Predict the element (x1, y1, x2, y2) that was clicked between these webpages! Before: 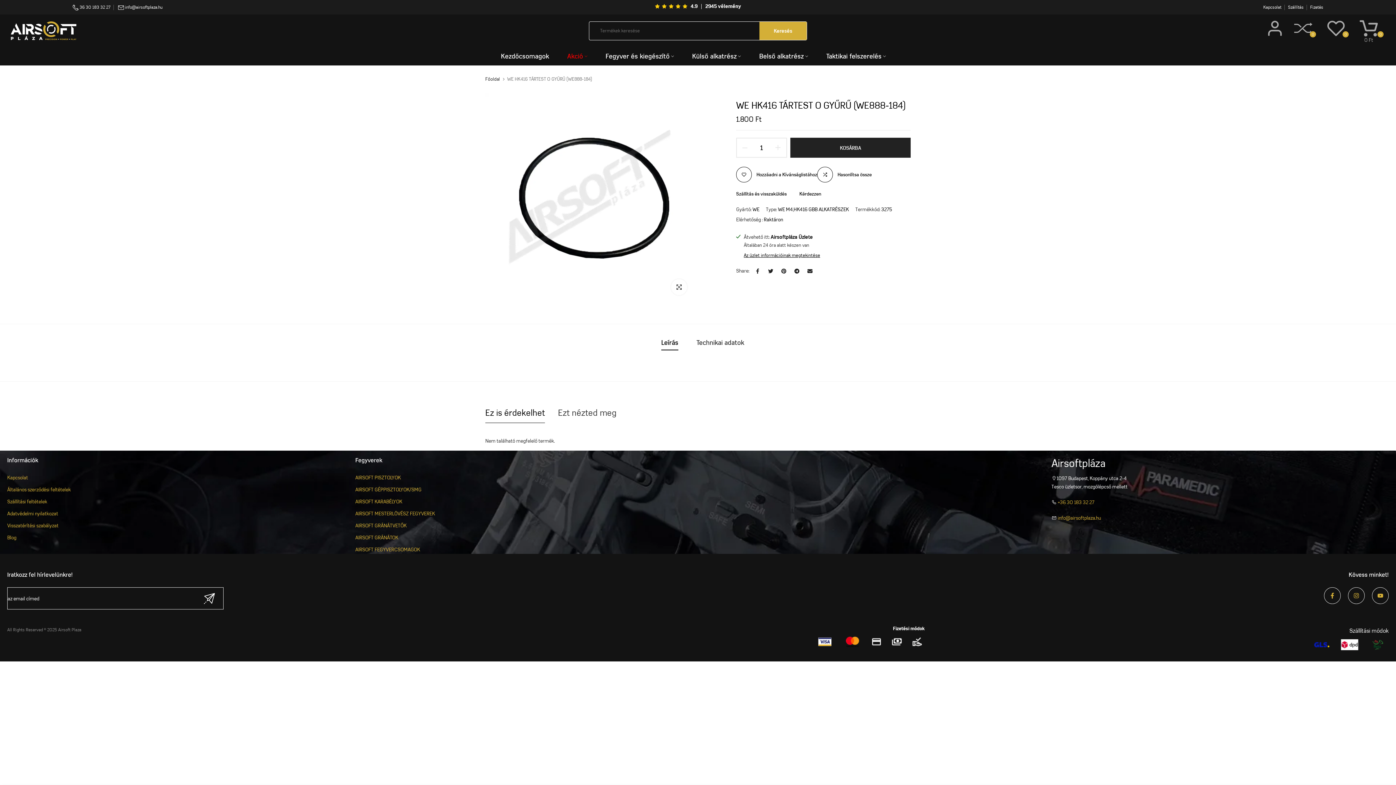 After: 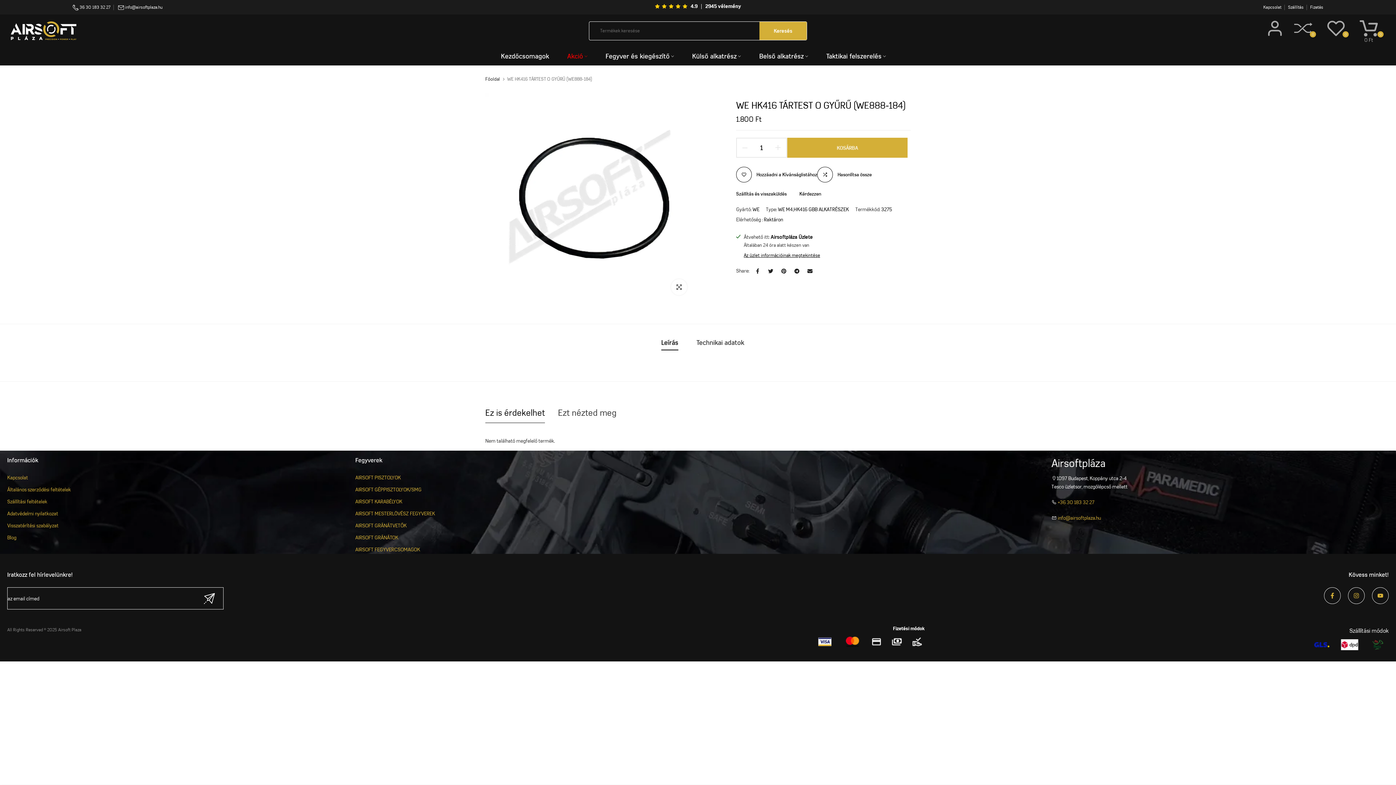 Action: label: KOSÁRBA bbox: (790, 137, 910, 157)